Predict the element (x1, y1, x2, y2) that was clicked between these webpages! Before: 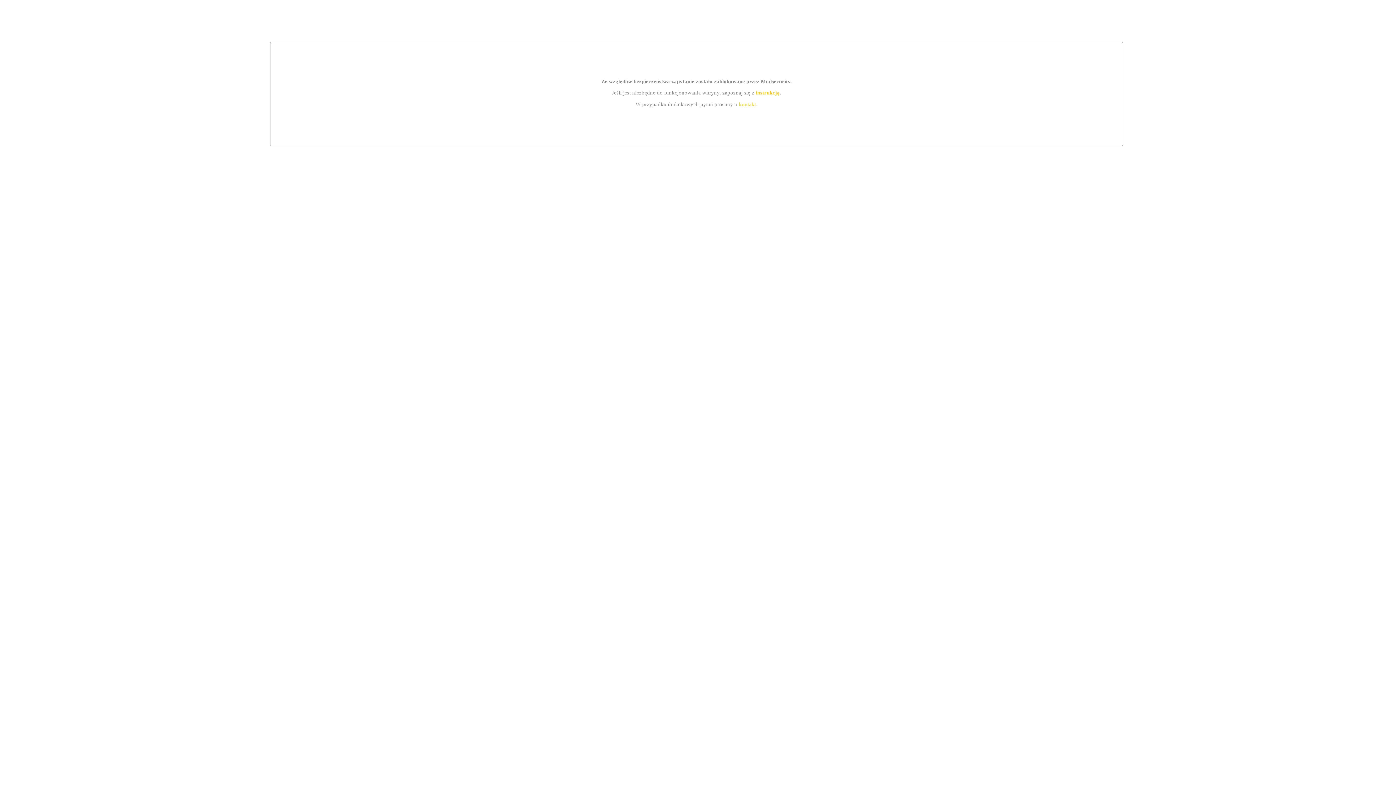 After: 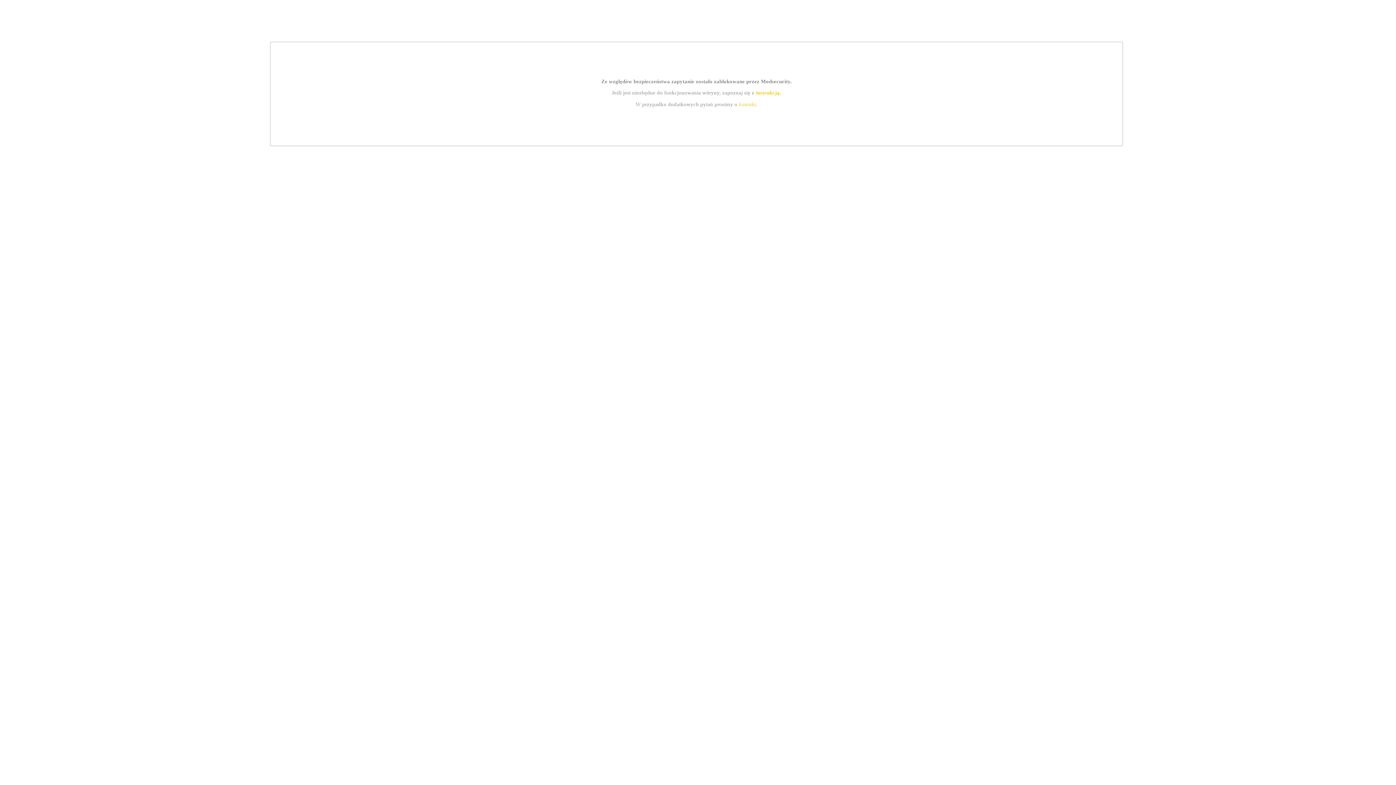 Action: bbox: (755, 89, 779, 95) label: instrukcją